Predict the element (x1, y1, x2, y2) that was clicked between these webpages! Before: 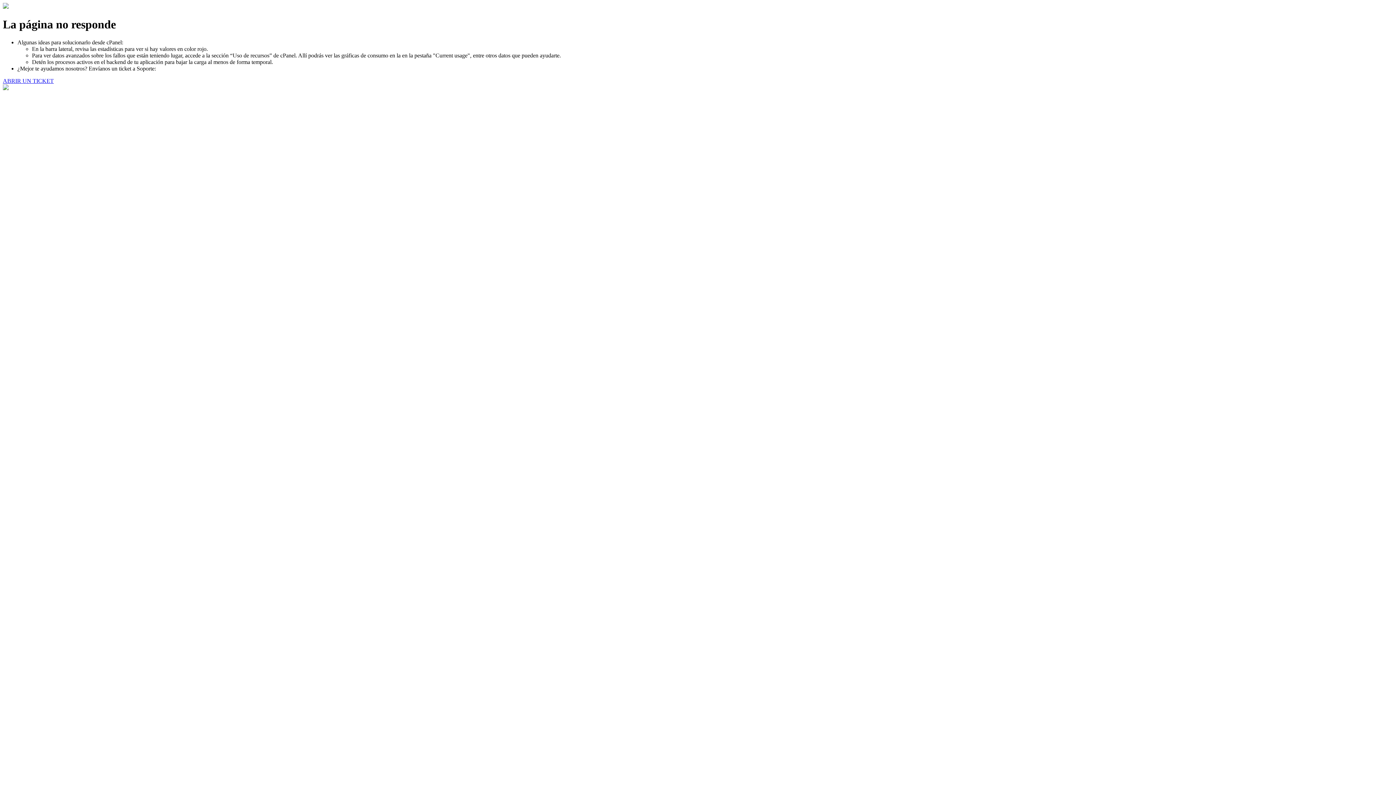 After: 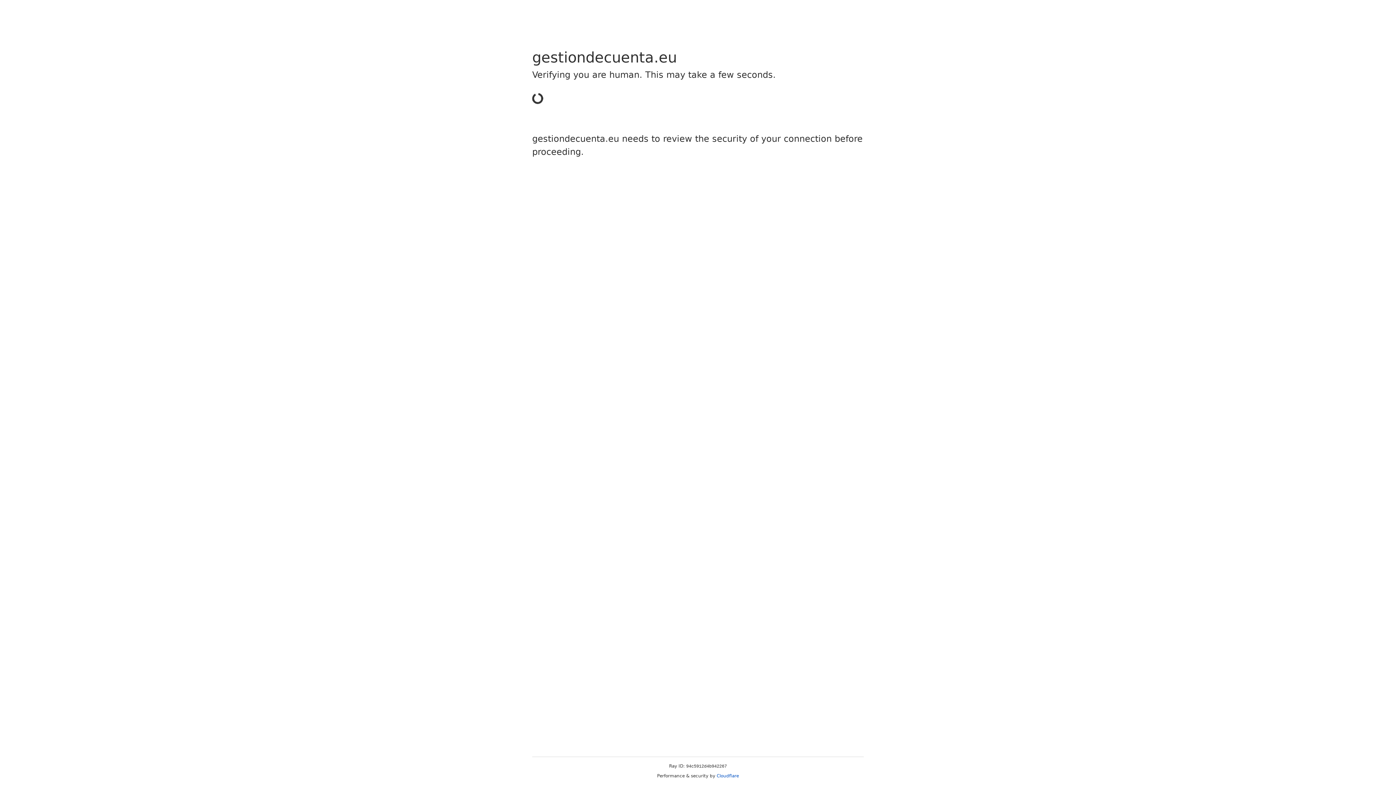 Action: label: ABRIR UN TICKET bbox: (2, 77, 53, 83)